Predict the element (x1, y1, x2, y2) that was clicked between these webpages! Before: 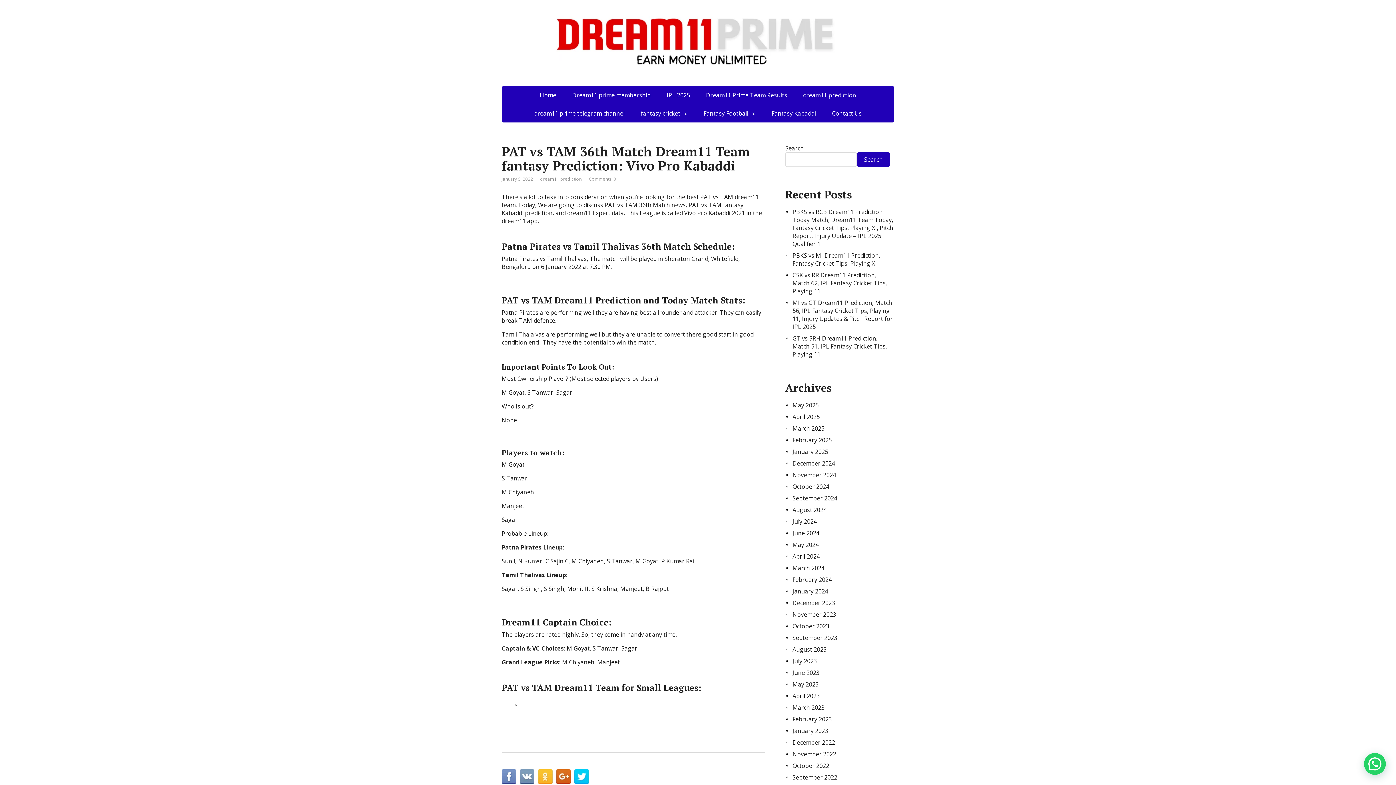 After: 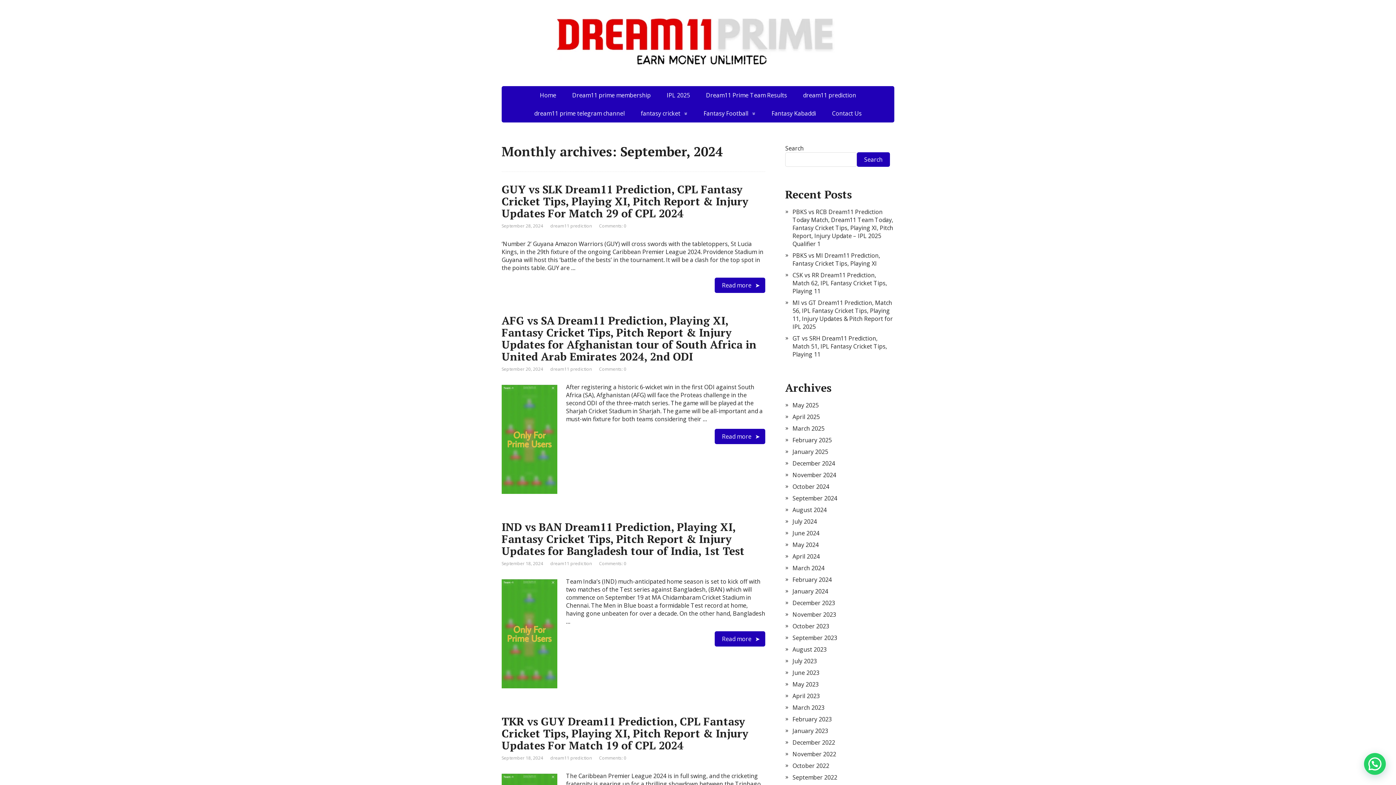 Action: bbox: (792, 494, 837, 502) label: September 2024